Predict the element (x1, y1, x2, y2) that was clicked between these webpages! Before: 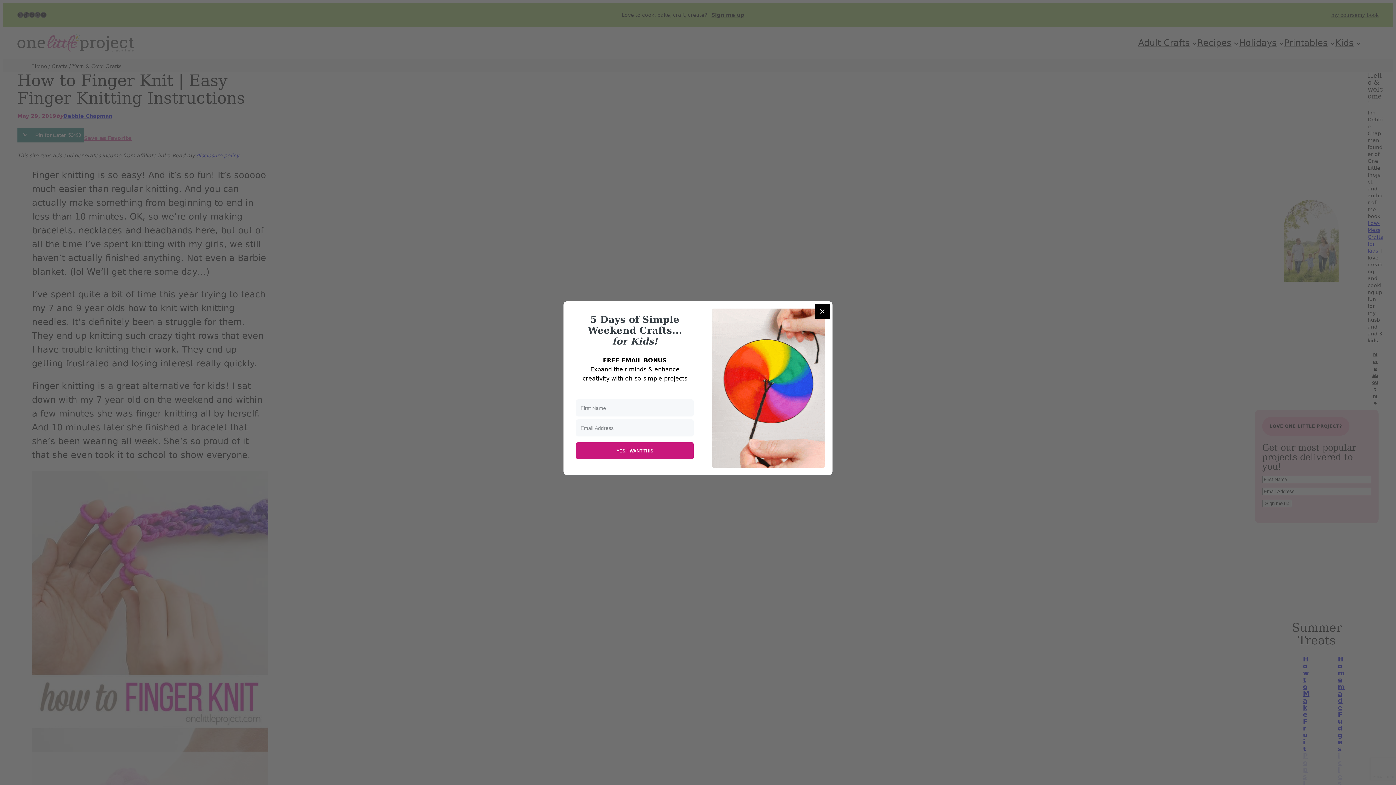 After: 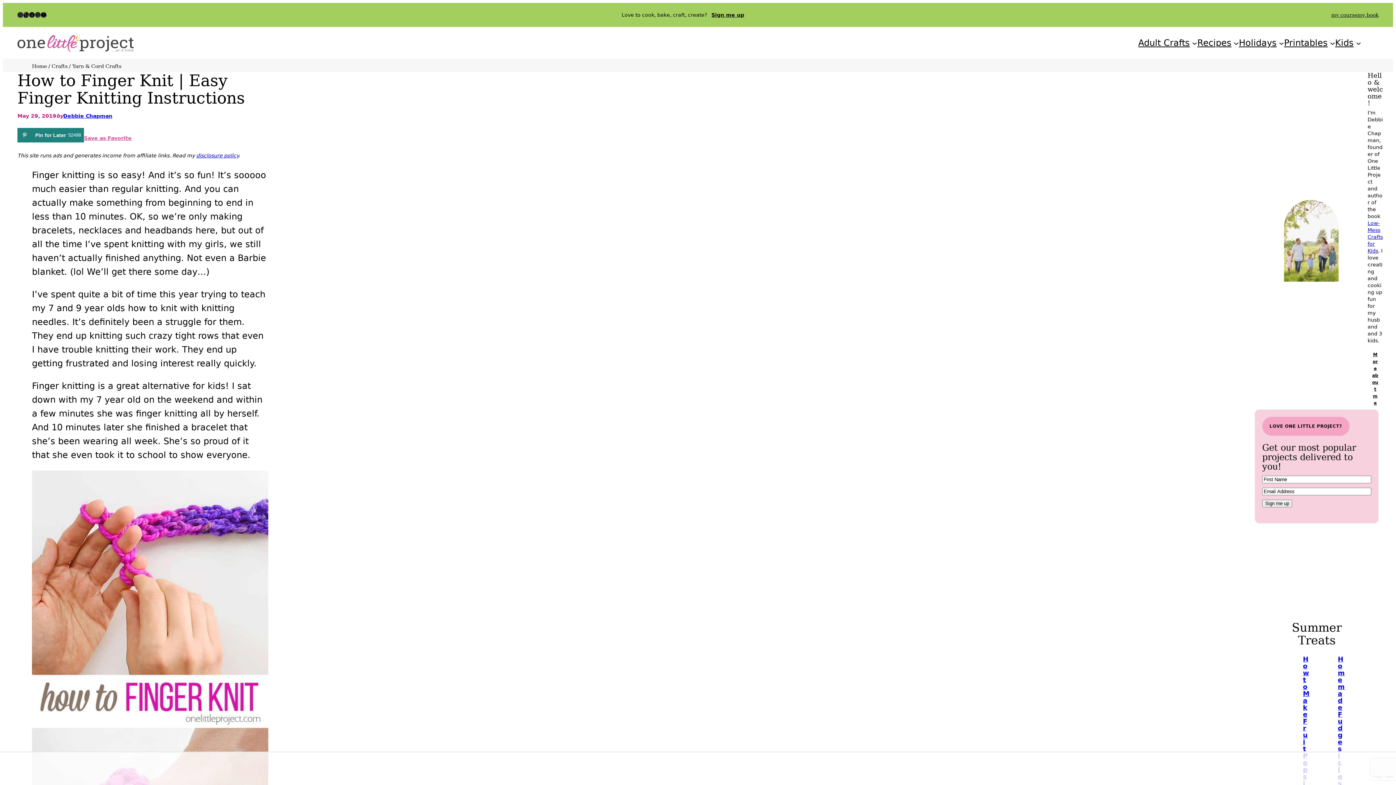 Action: bbox: (815, 304, 829, 318) label: Close